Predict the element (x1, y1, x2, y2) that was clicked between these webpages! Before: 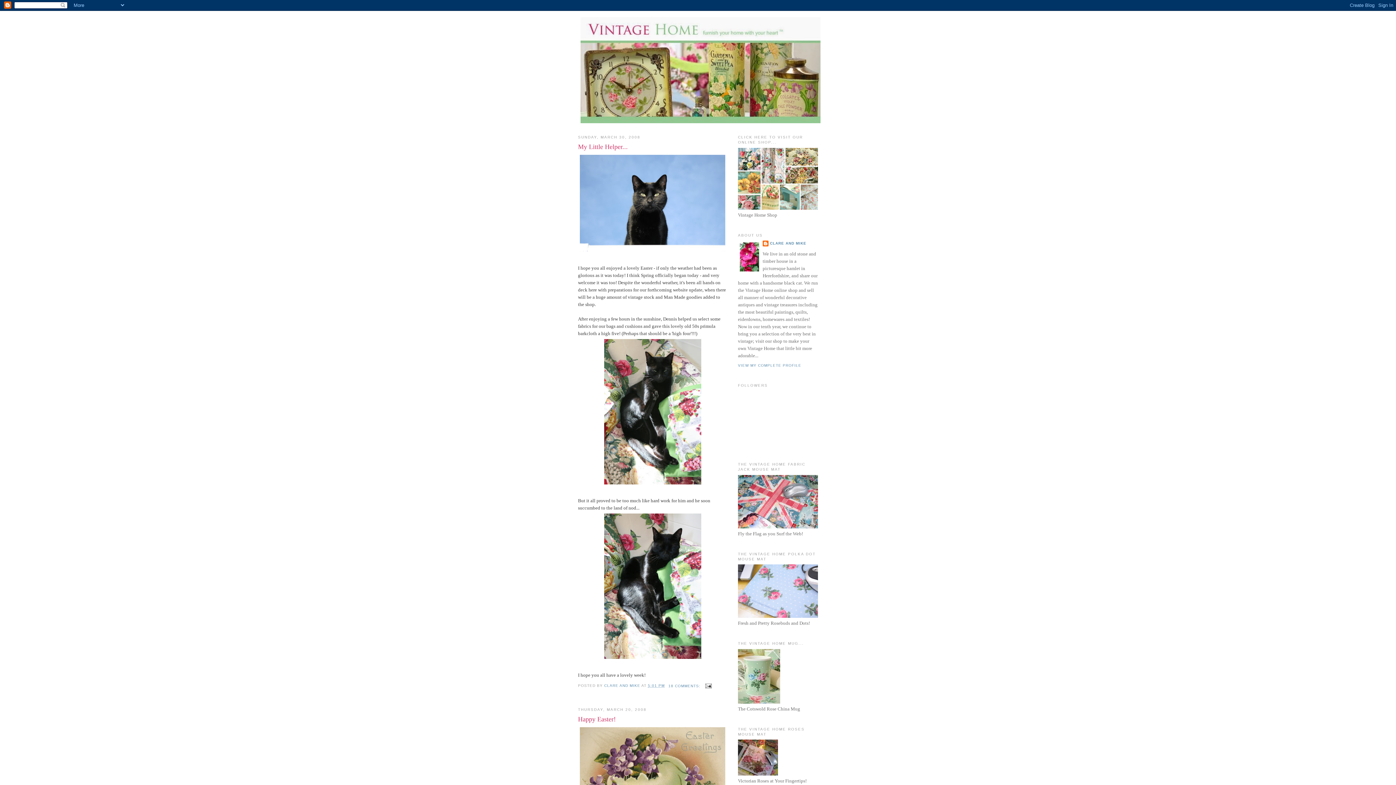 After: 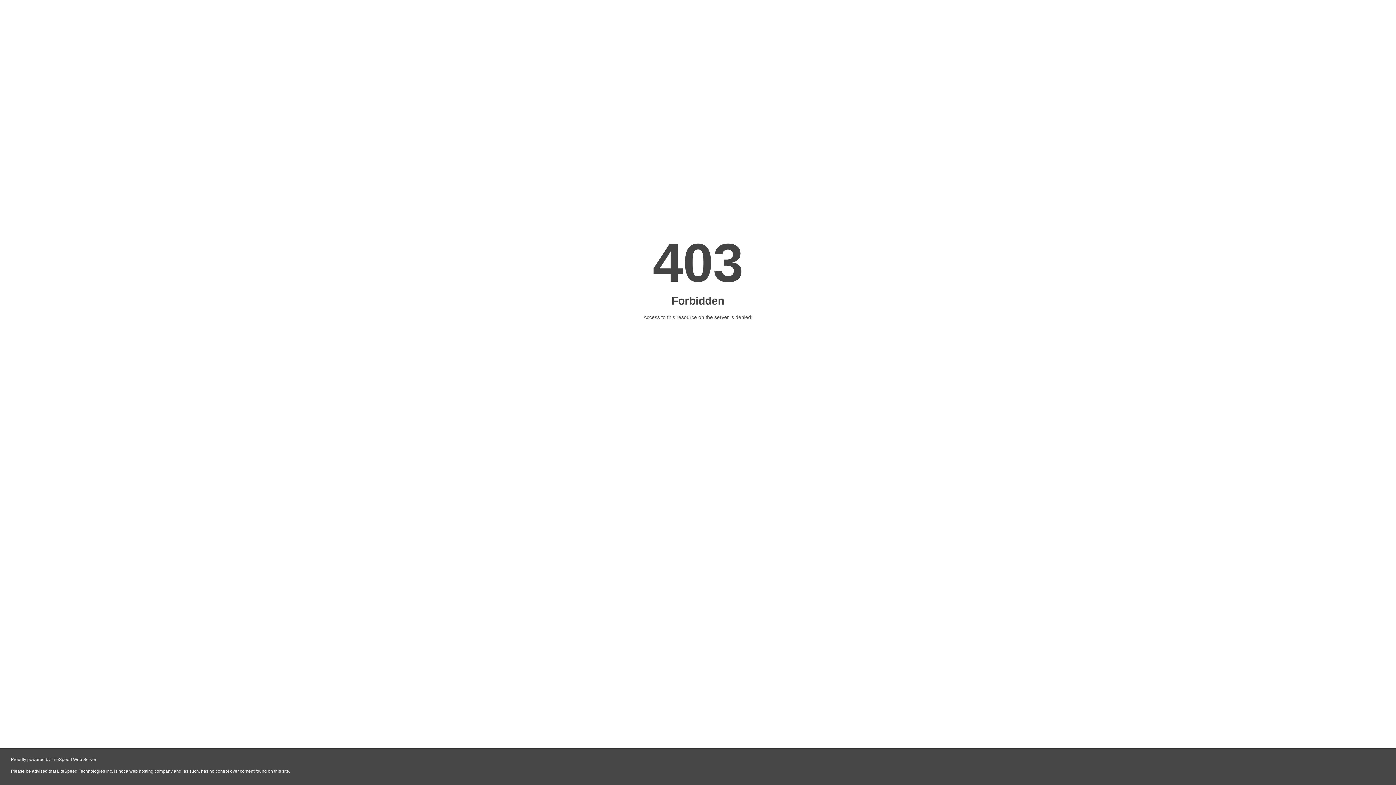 Action: bbox: (738, 613, 818, 619)